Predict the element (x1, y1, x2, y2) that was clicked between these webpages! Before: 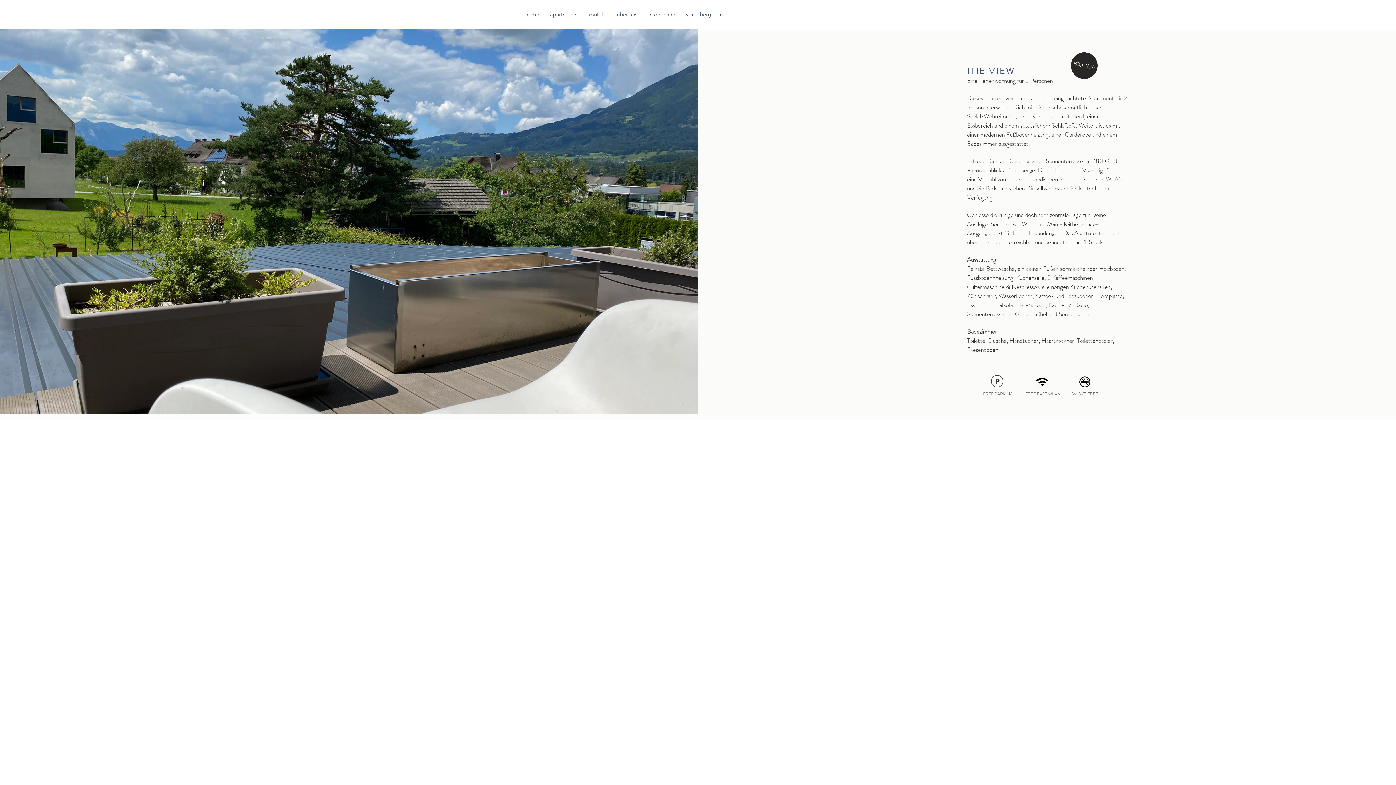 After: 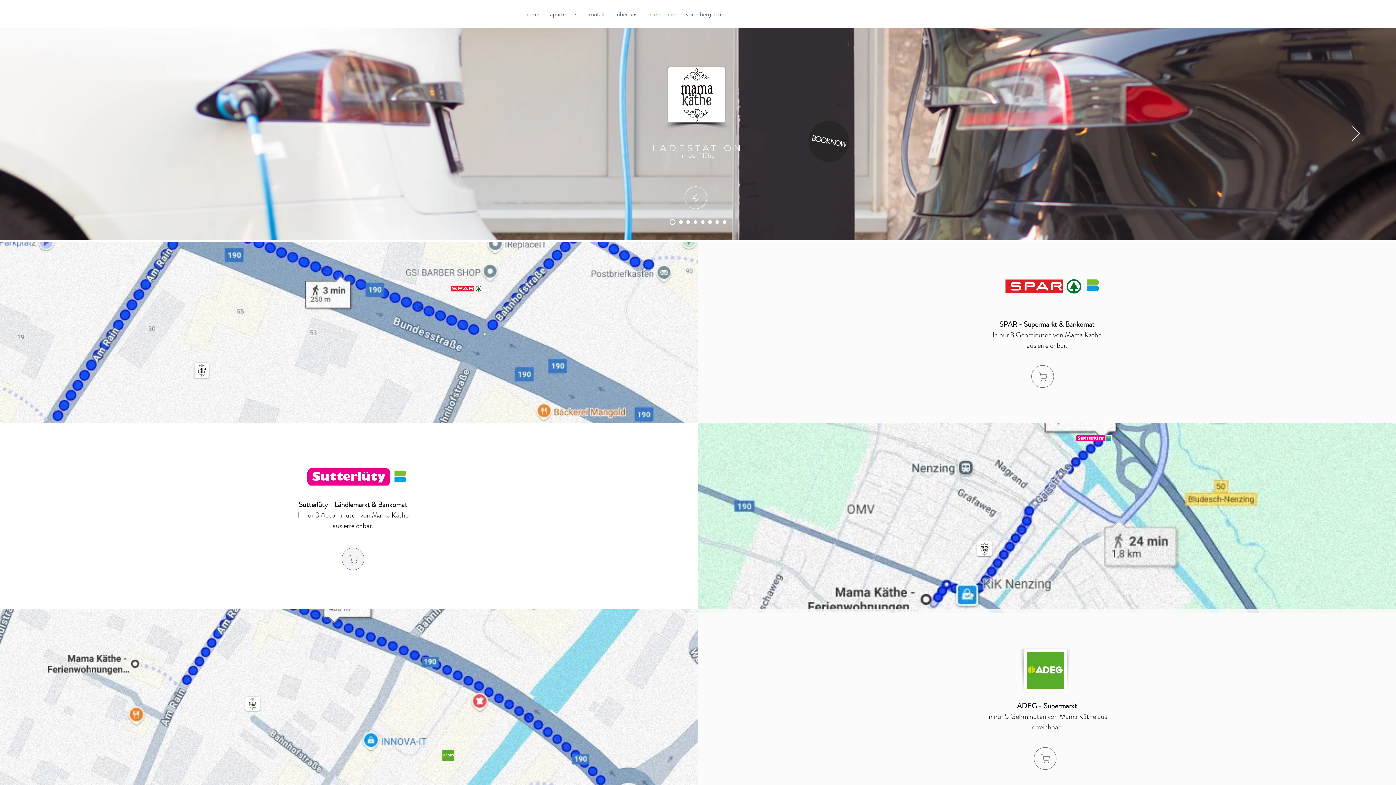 Action: label: in der nähe bbox: (642, 10, 680, 18)